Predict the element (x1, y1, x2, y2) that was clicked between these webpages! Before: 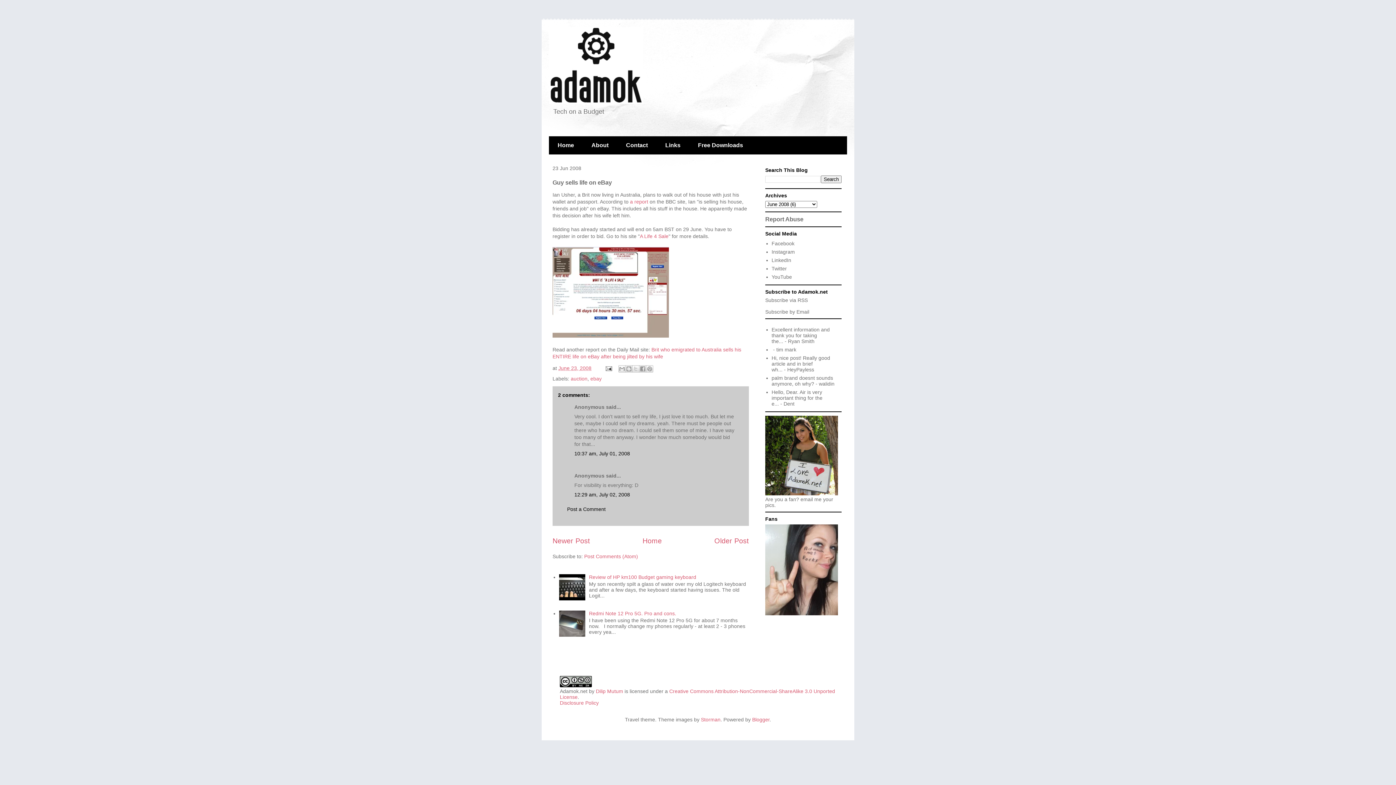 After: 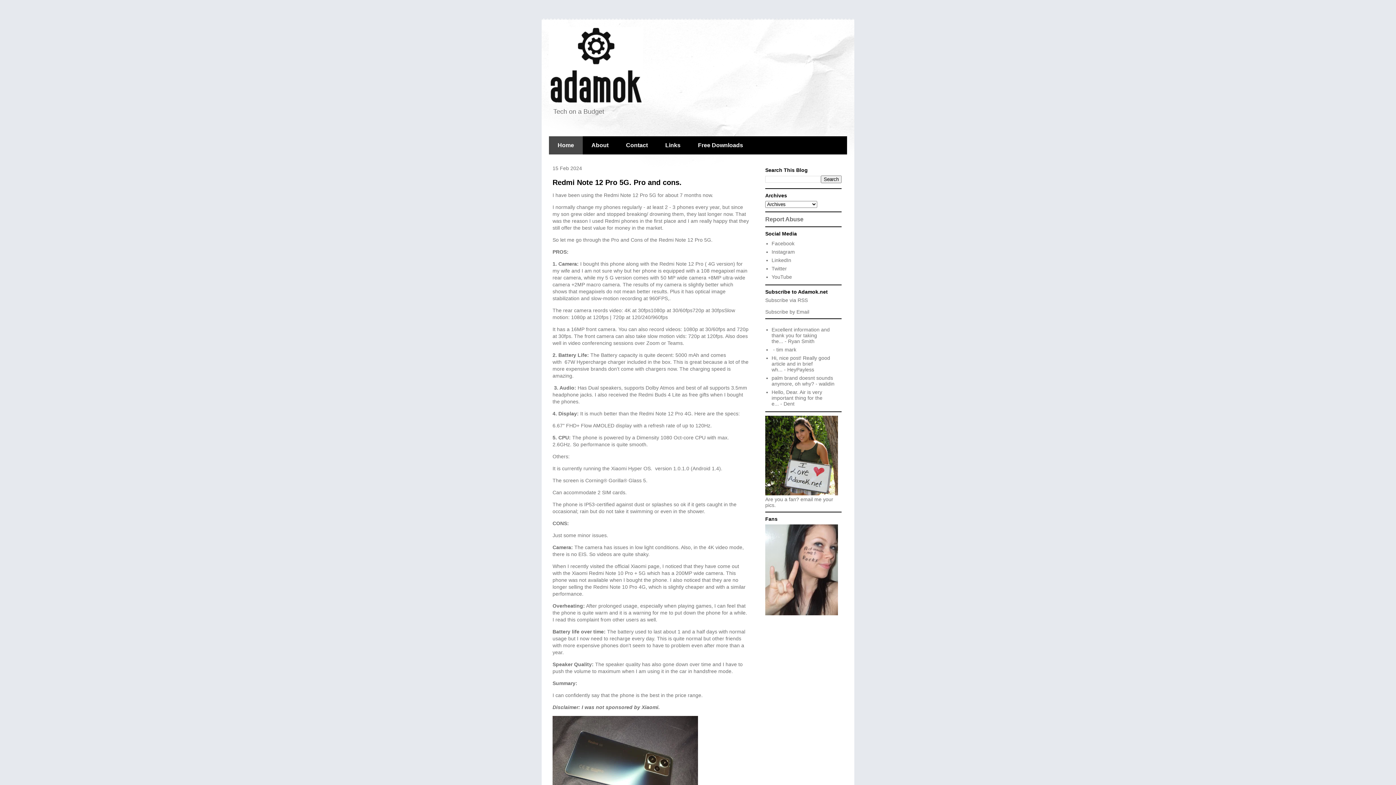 Action: label: Home bbox: (642, 537, 662, 545)